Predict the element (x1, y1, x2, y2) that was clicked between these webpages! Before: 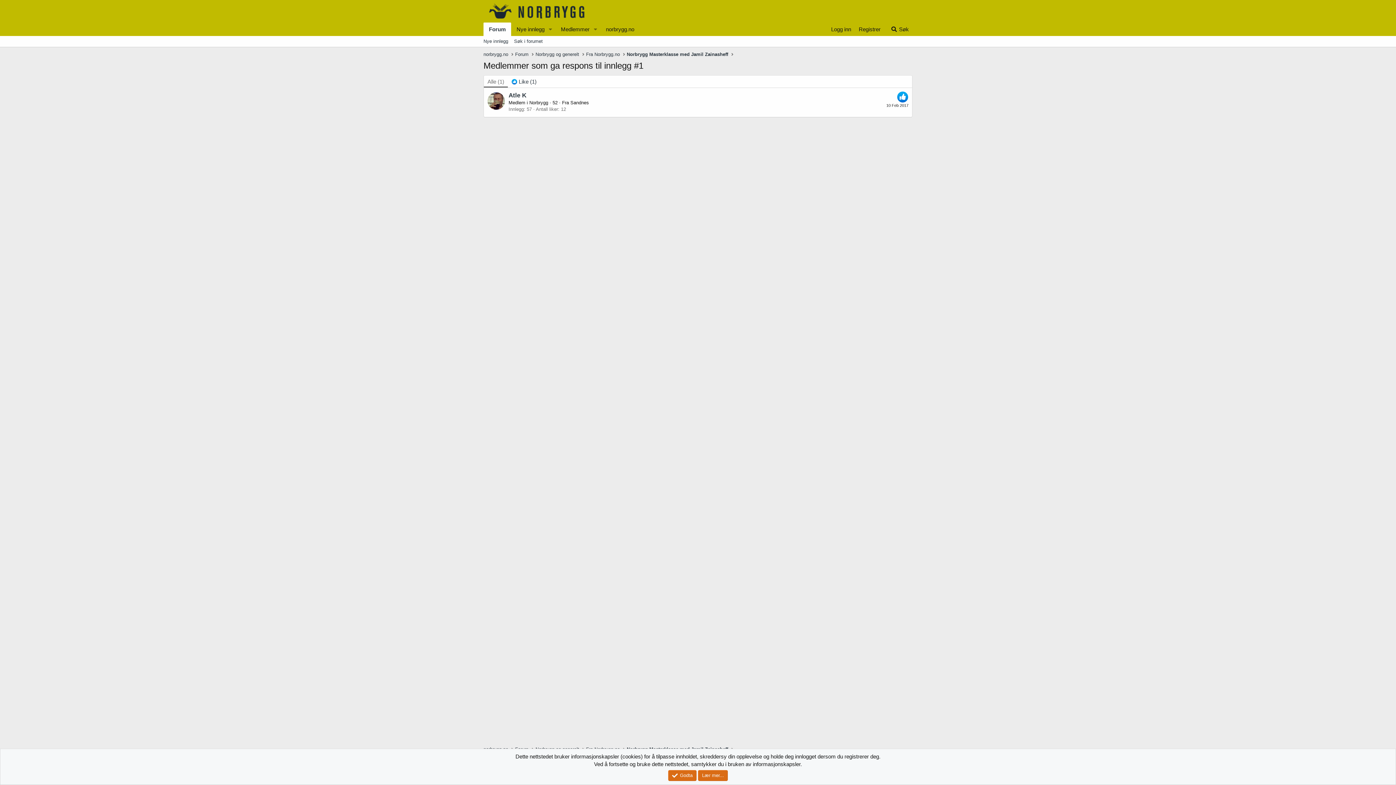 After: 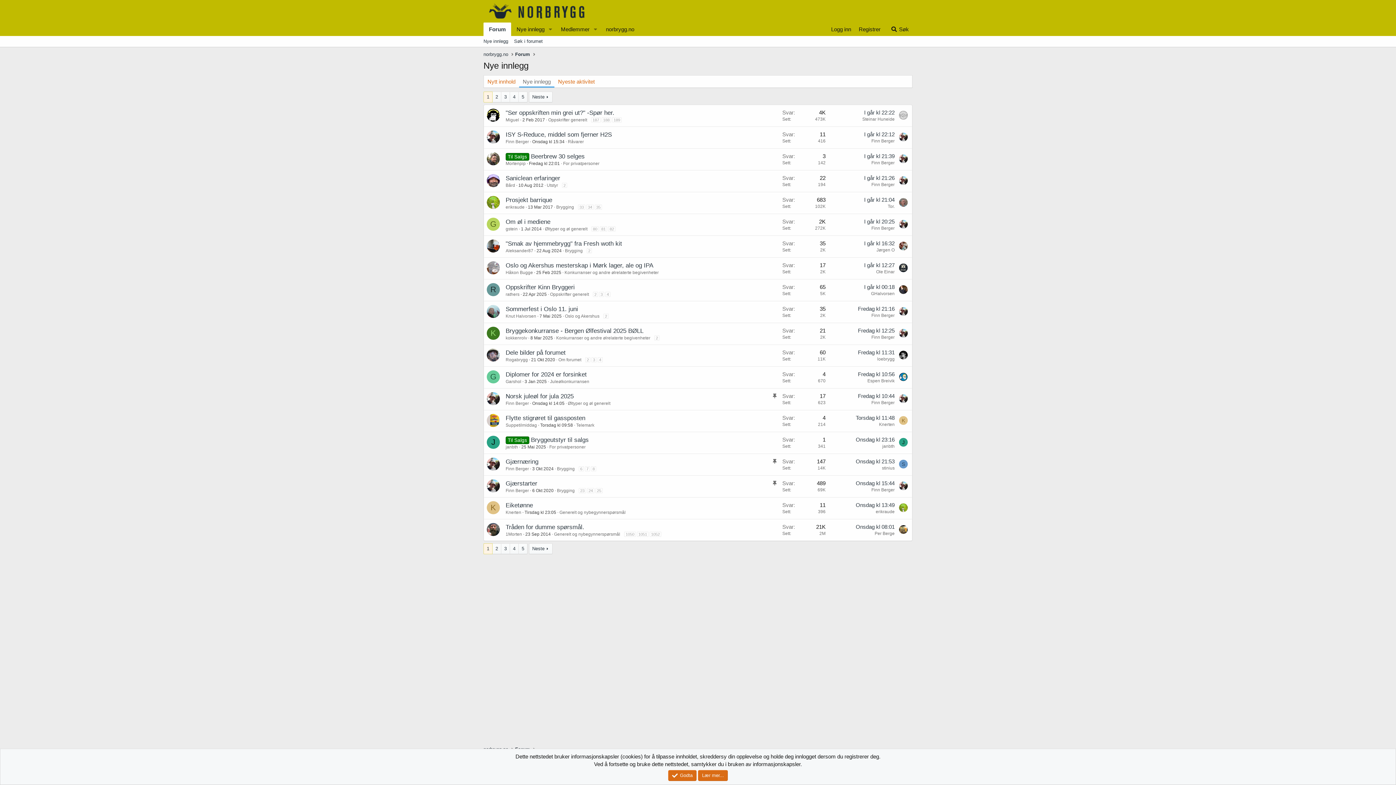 Action: label: Nye innlegg bbox: (480, 36, 511, 46)